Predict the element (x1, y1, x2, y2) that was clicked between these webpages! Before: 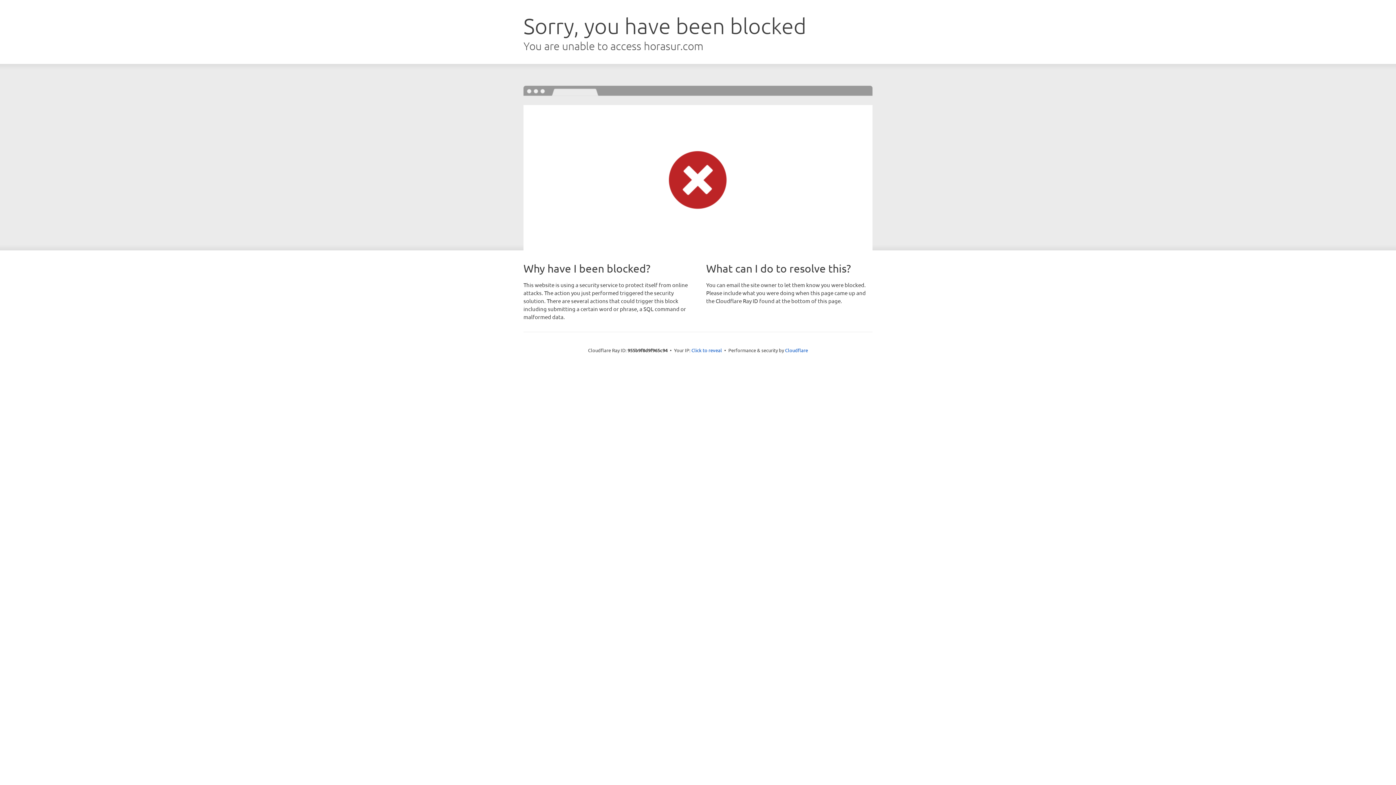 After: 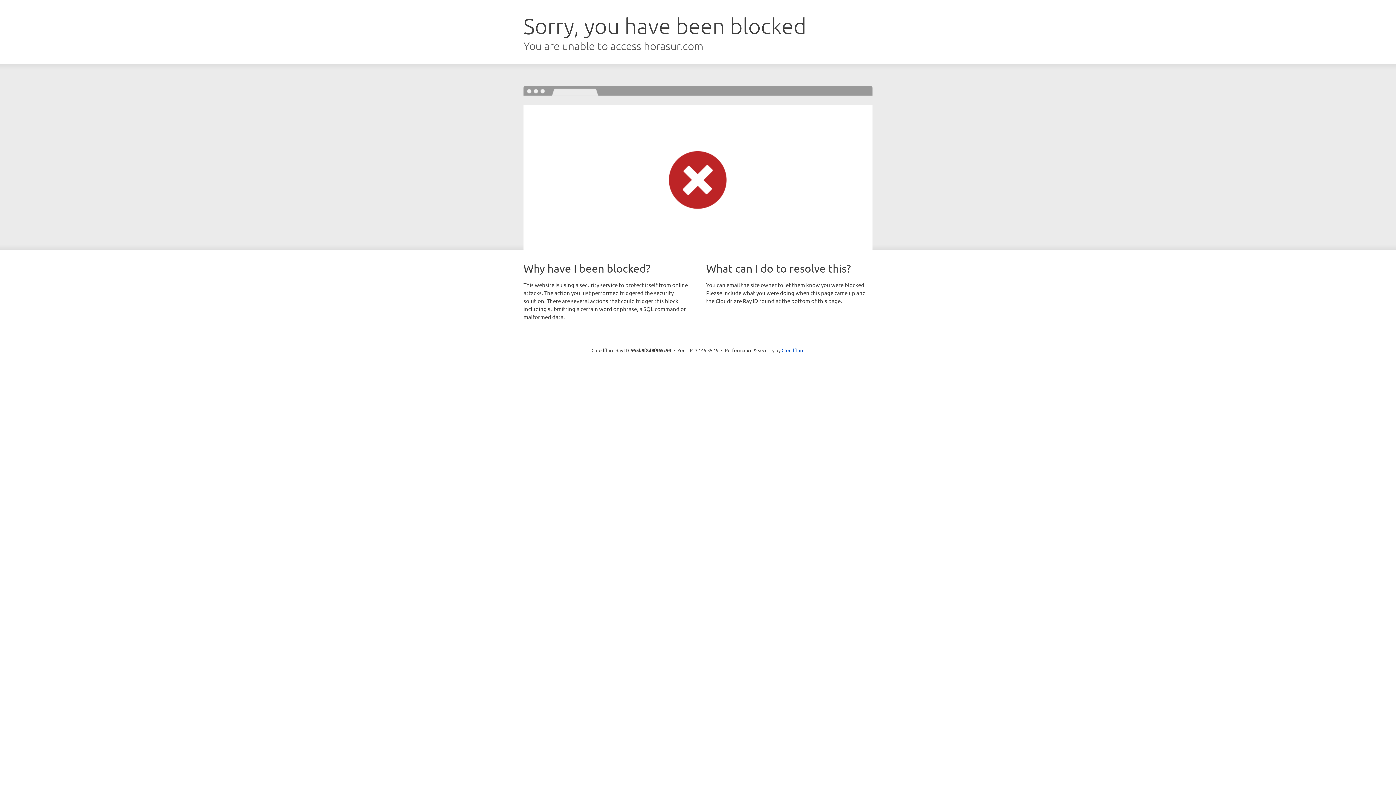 Action: bbox: (691, 346, 722, 353) label: Click to reveal